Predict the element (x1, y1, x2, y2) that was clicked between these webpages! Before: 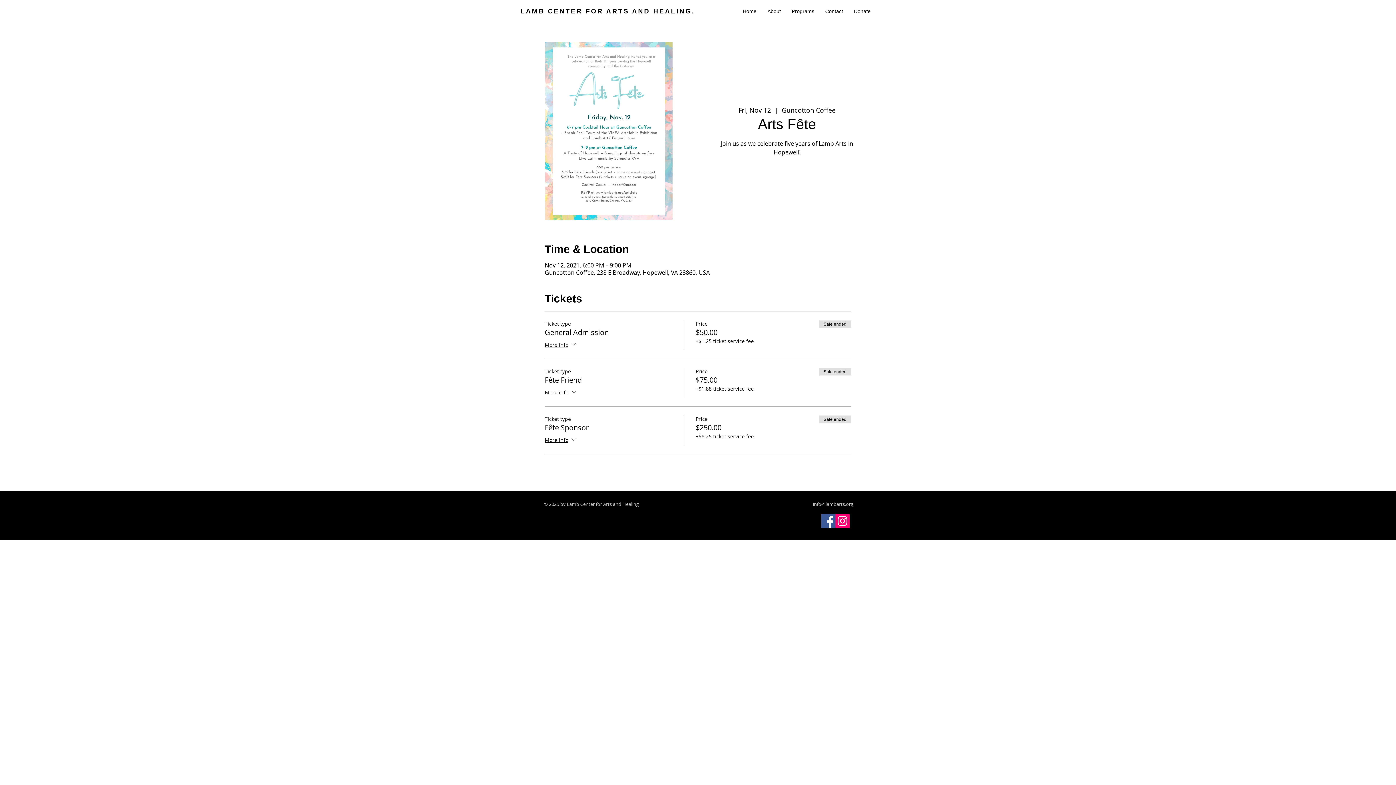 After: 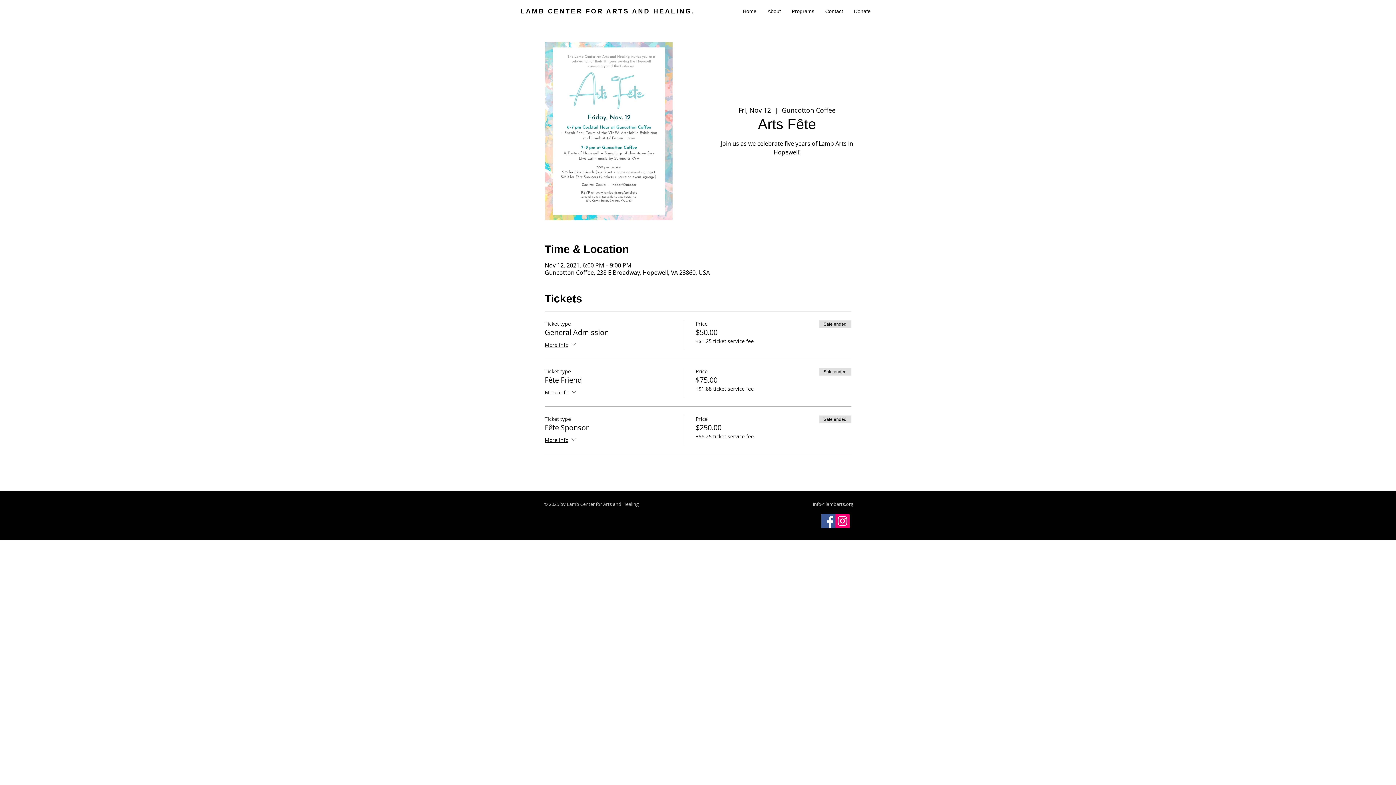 Action: bbox: (544, 388, 577, 397) label: More info